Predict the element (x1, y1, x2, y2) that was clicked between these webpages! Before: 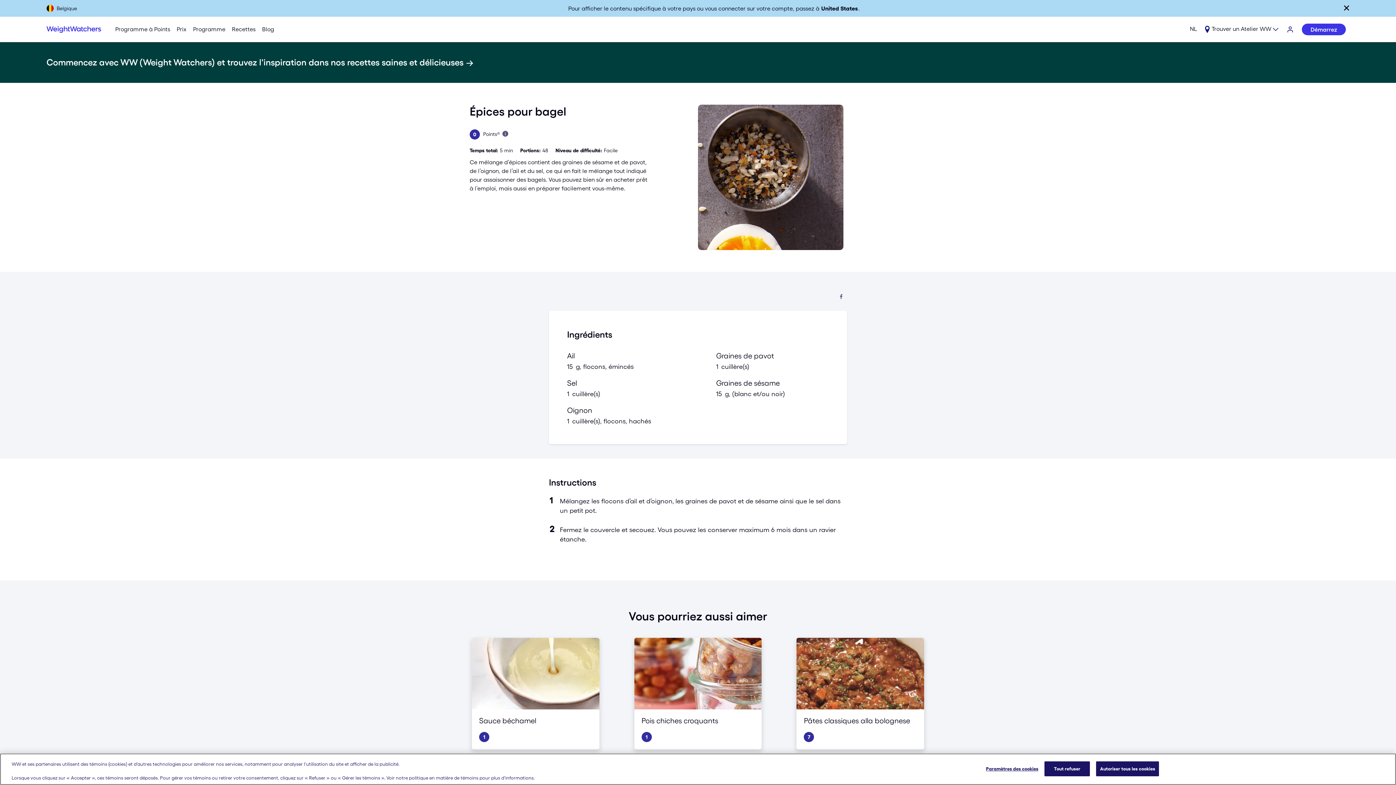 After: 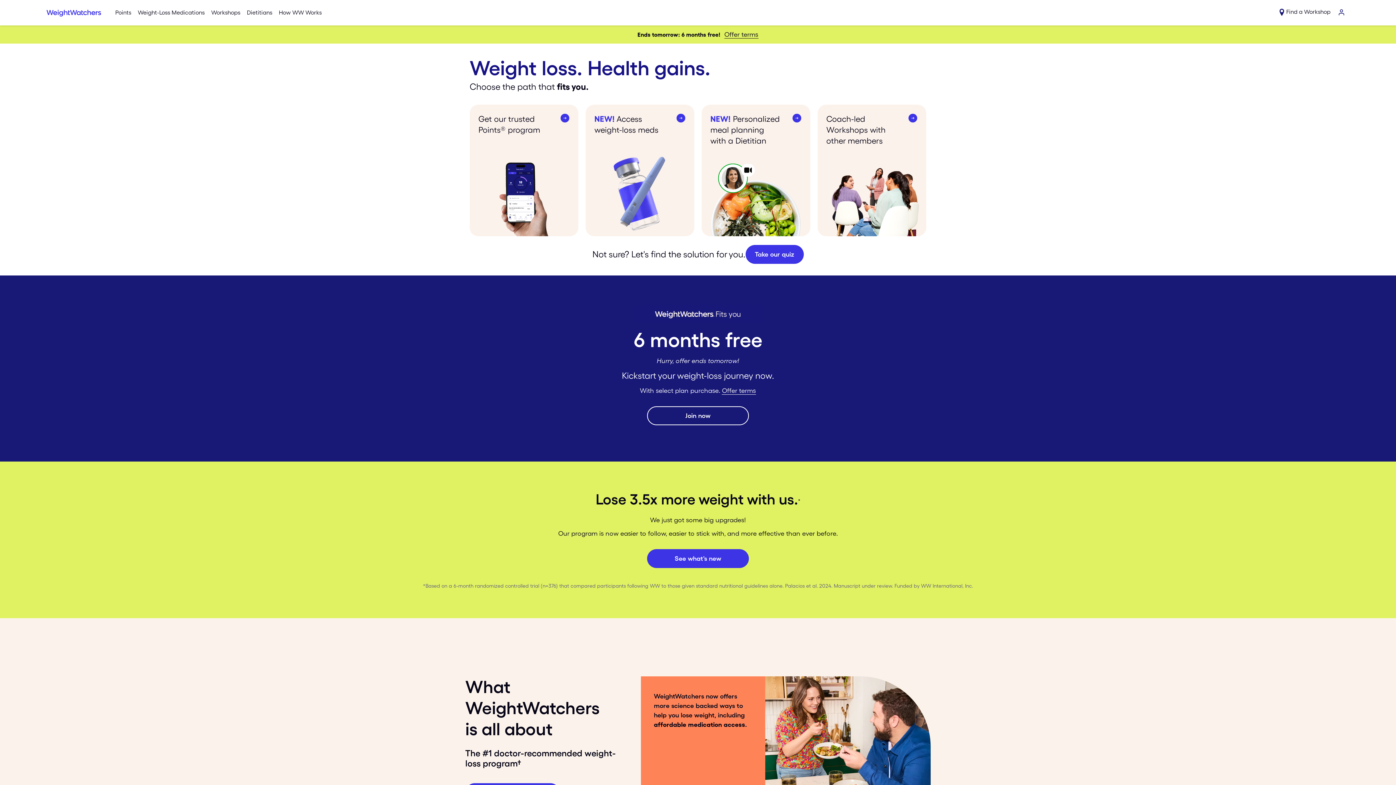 Action: label: United States bbox: (821, 4, 858, 12)